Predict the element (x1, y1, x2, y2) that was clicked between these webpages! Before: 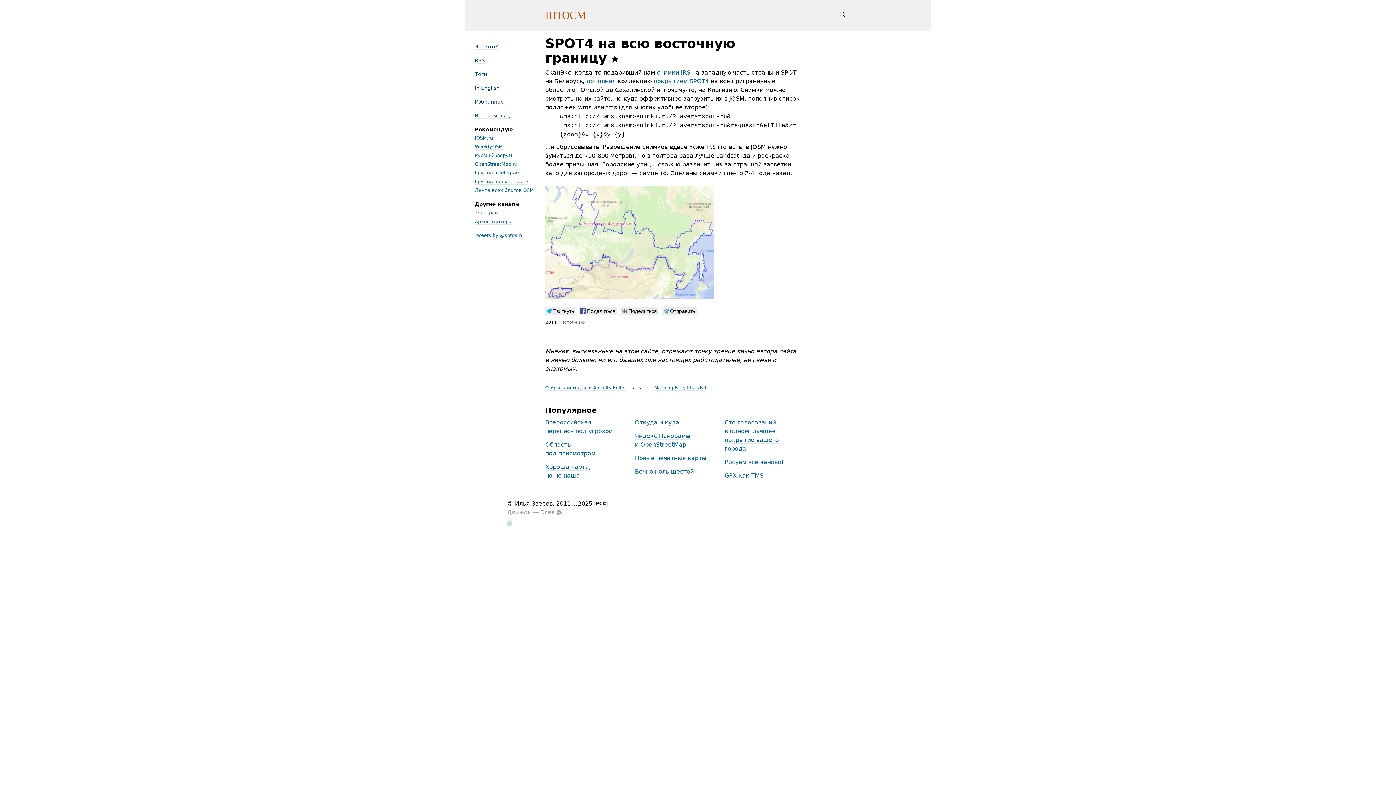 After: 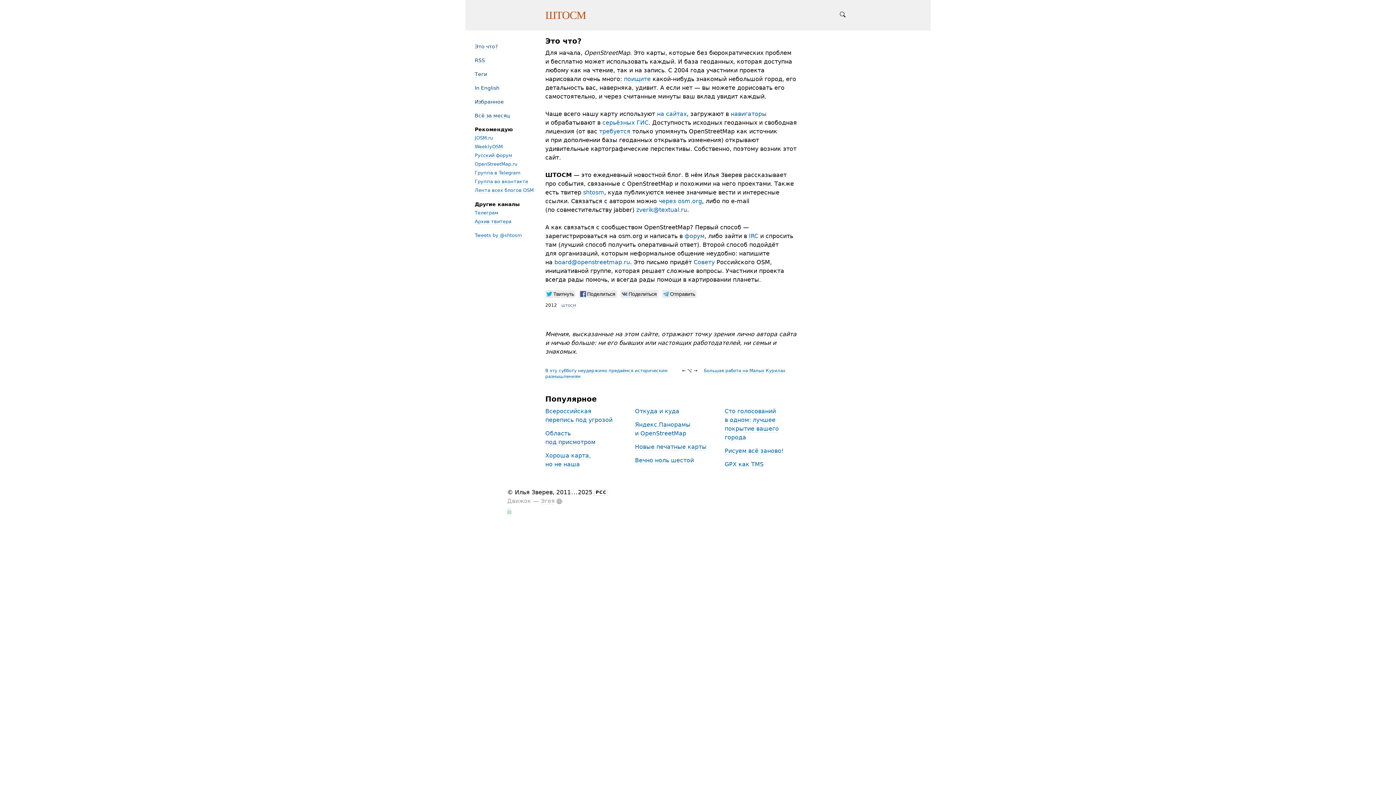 Action: label: Это что? bbox: (474, 43, 497, 49)